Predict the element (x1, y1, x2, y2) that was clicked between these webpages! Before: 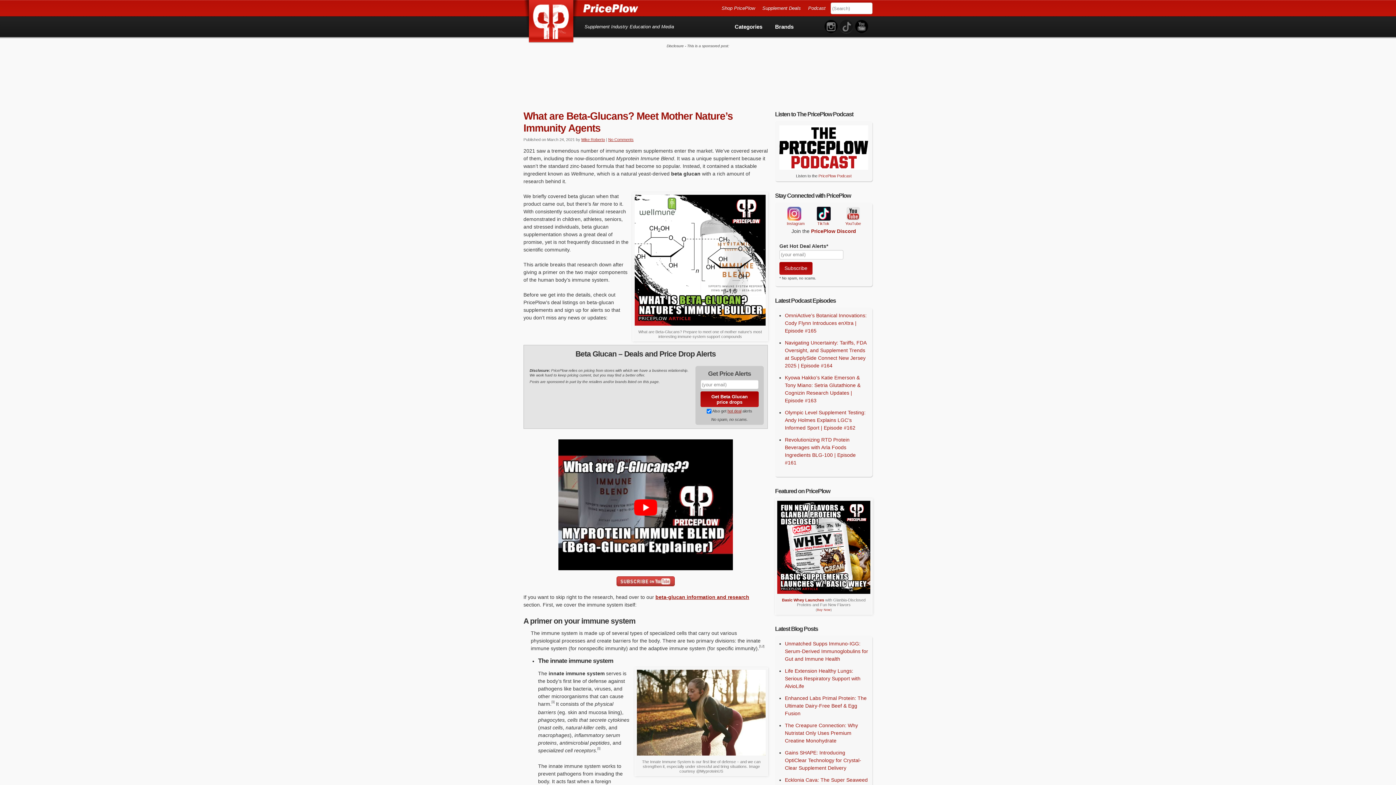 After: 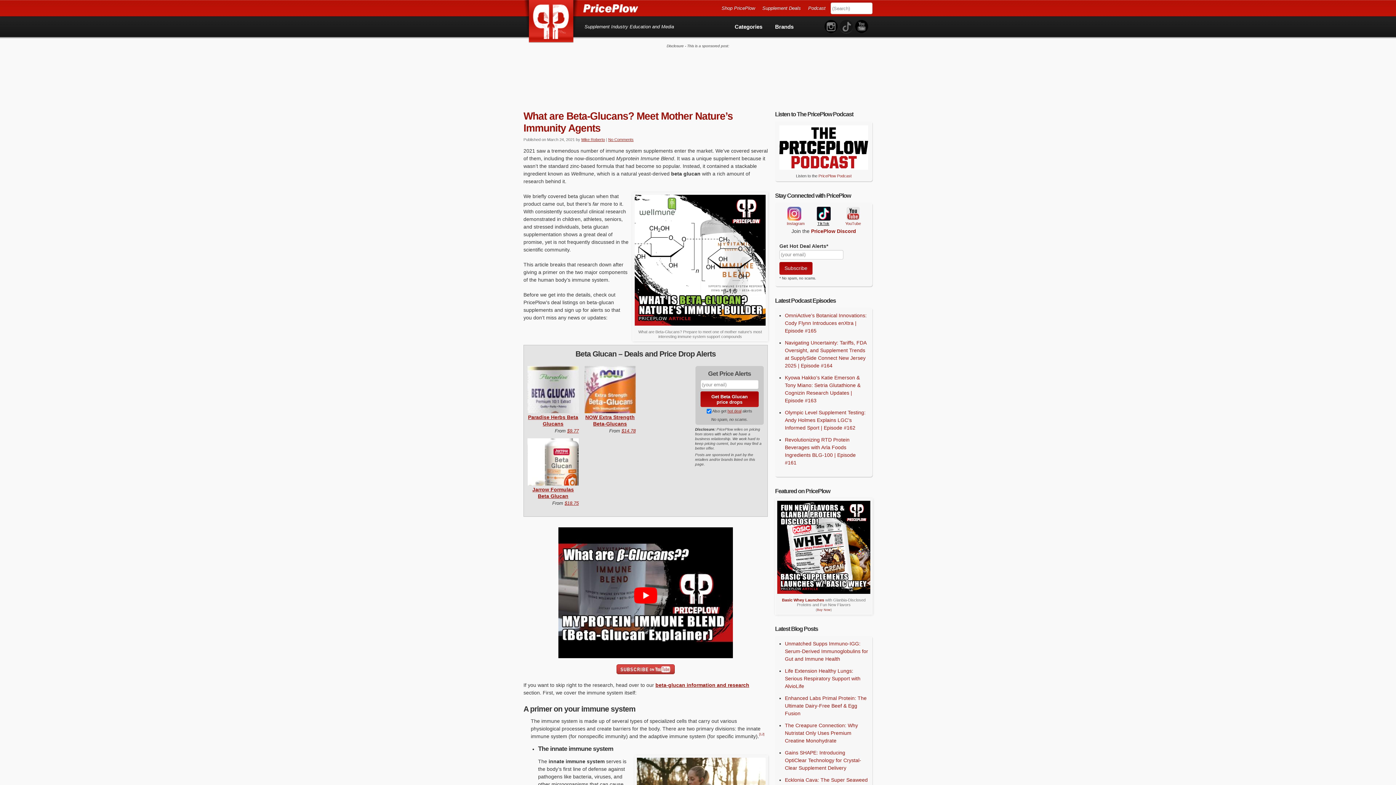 Action: label: TikTok bbox: (816, 206, 830, 220)